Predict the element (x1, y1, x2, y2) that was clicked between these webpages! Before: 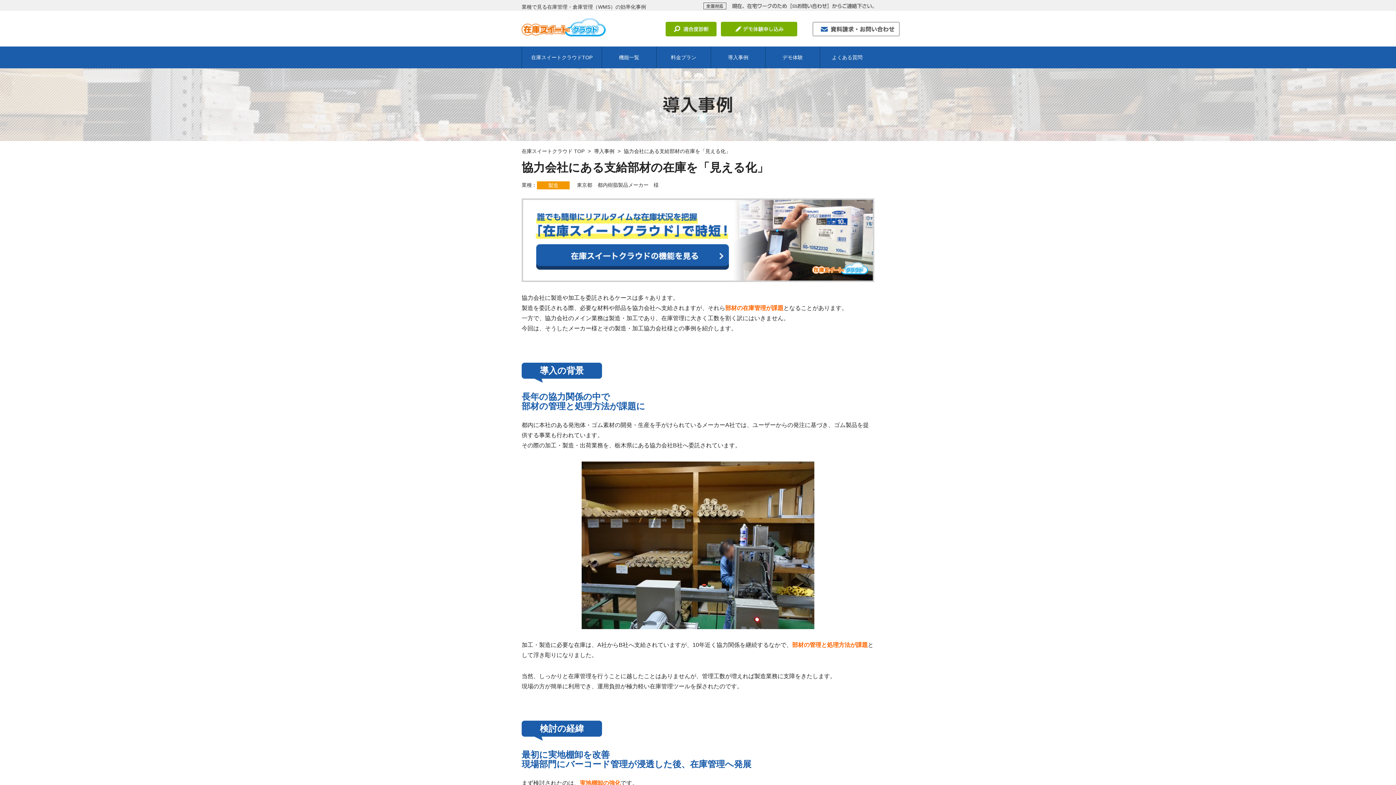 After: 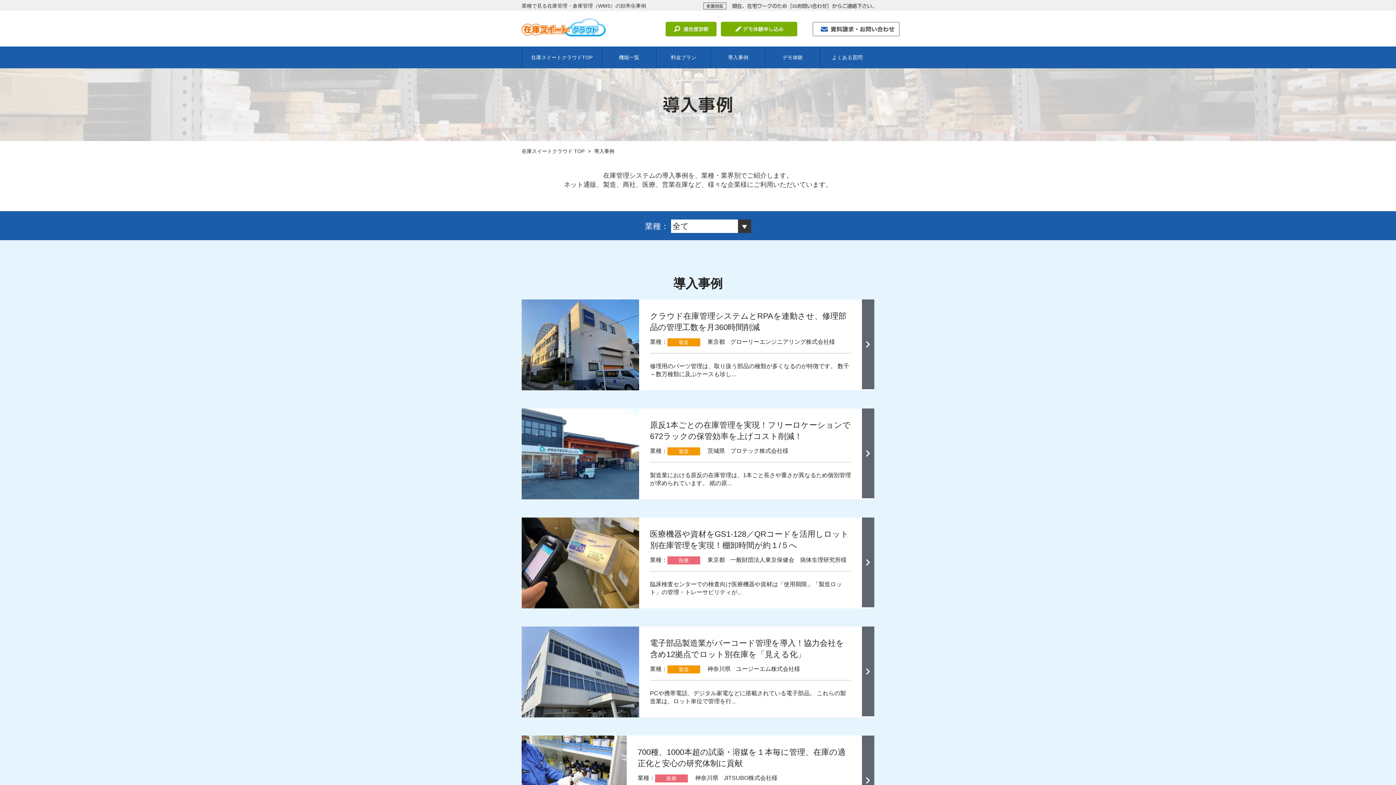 Action: label: 導入事例 bbox: (710, 46, 765, 68)